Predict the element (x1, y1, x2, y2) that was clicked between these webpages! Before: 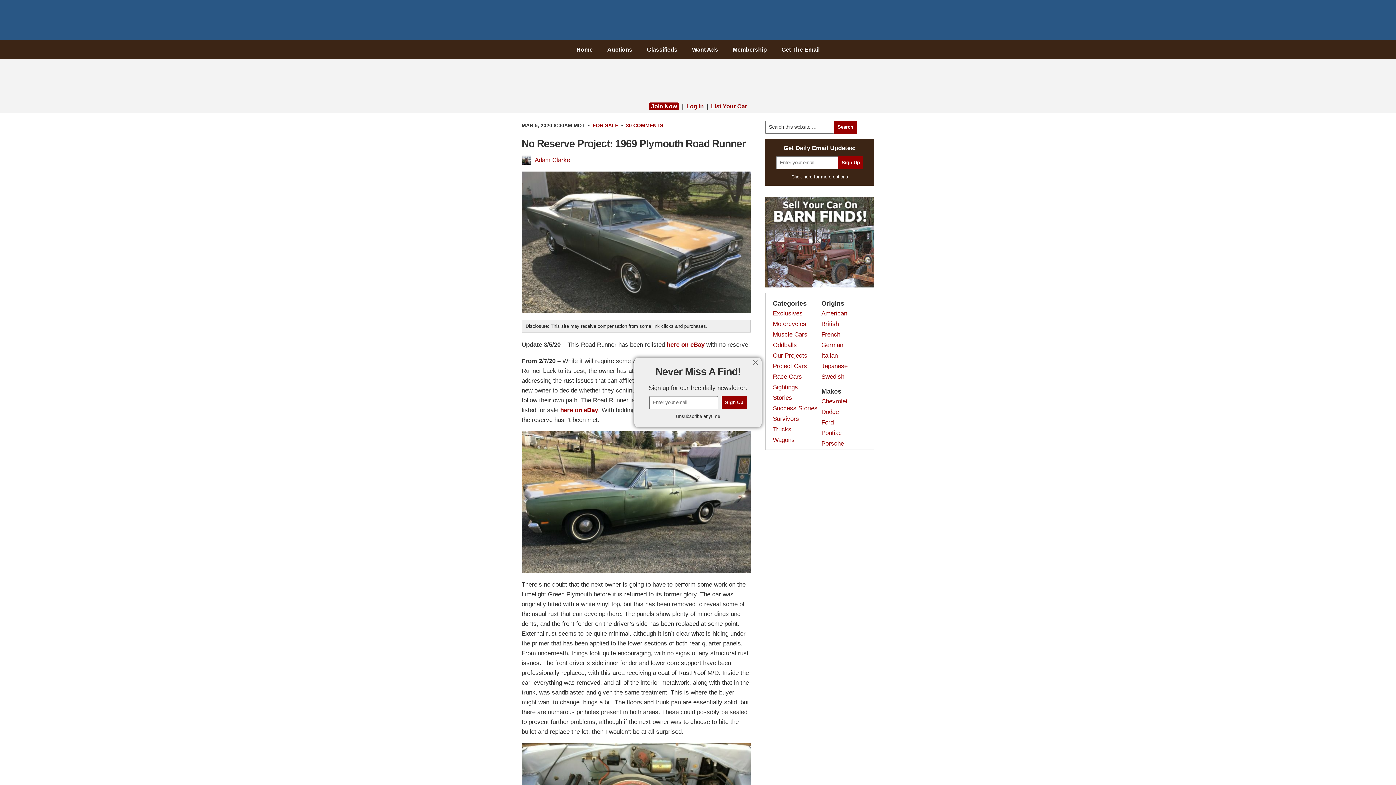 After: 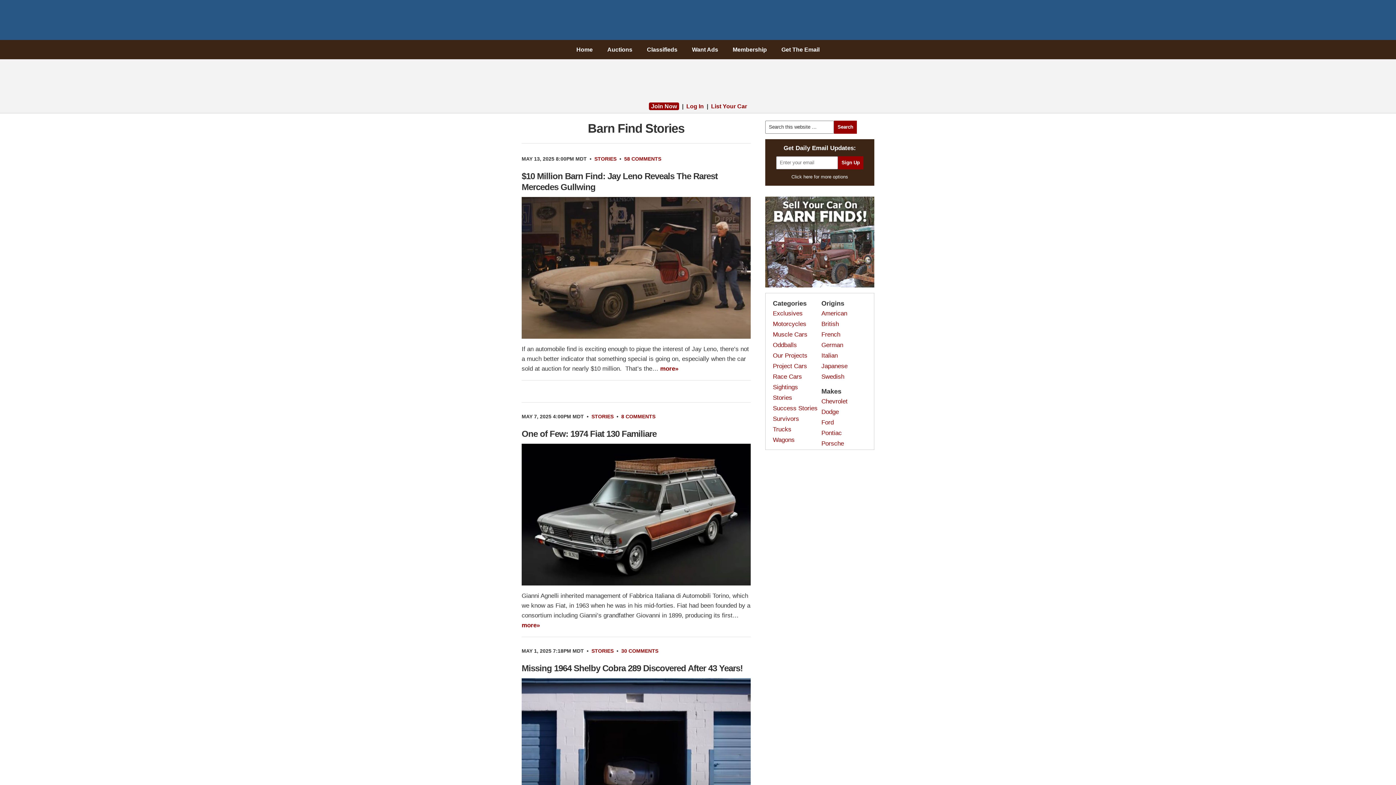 Action: bbox: (773, 394, 792, 401) label: Stories